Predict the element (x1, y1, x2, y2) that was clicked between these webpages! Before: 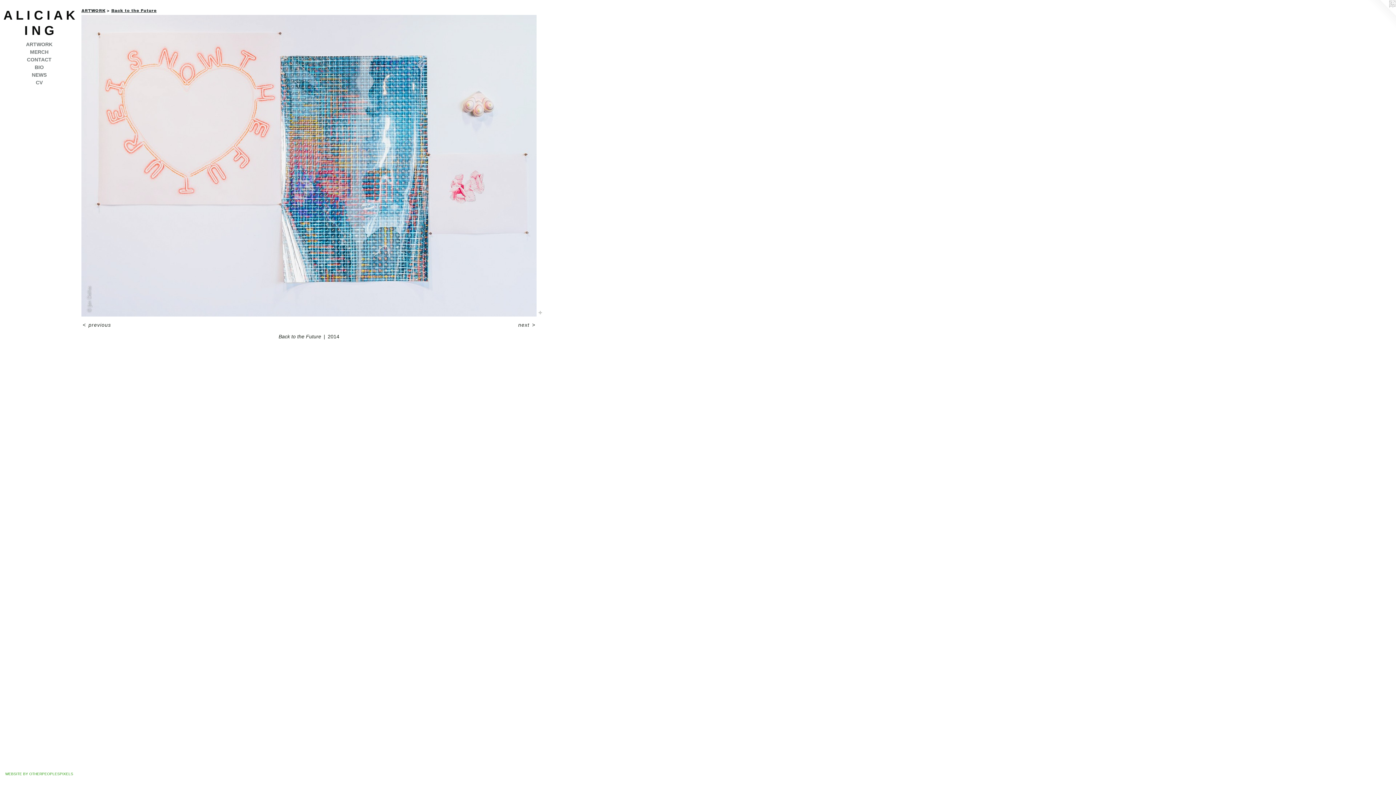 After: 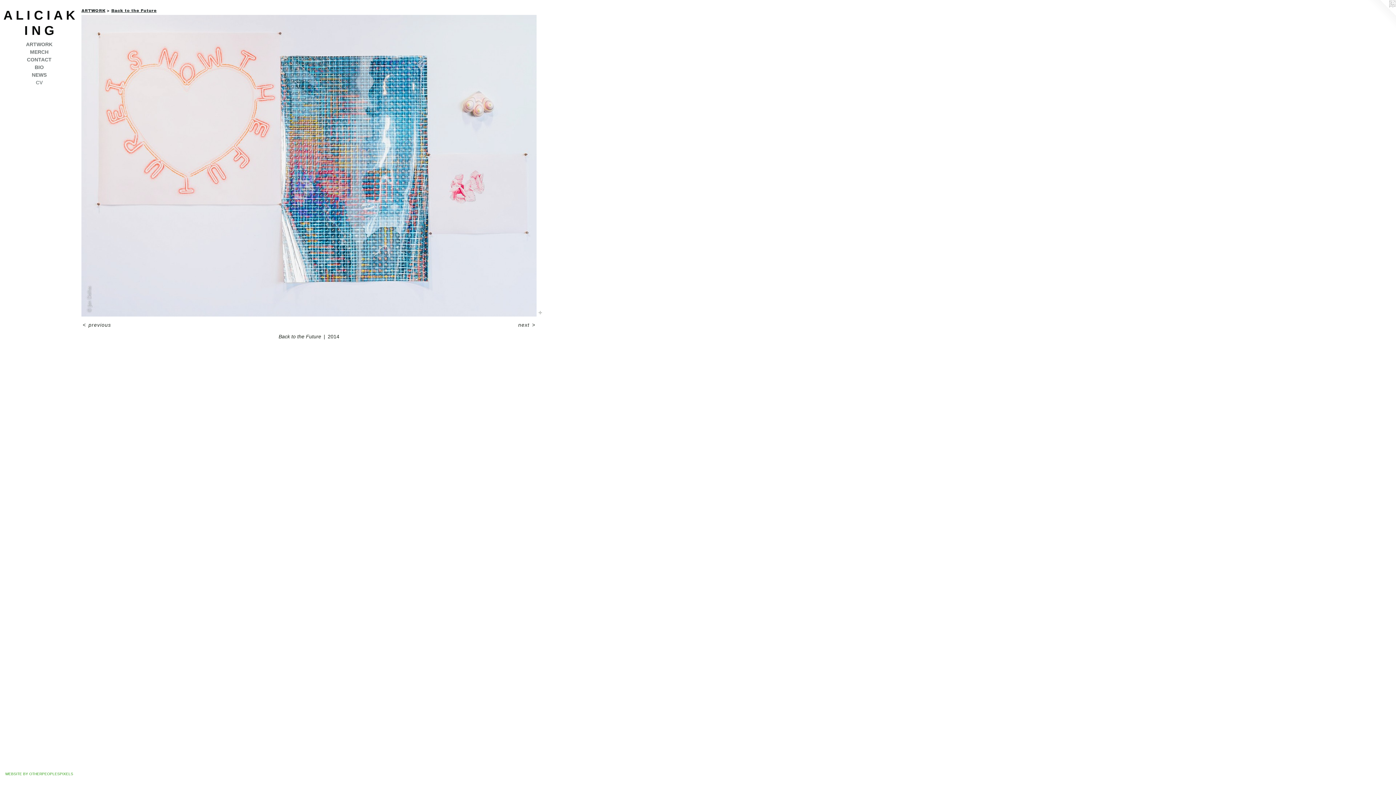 Action: bbox: (2, 78, 75, 86) label: CV